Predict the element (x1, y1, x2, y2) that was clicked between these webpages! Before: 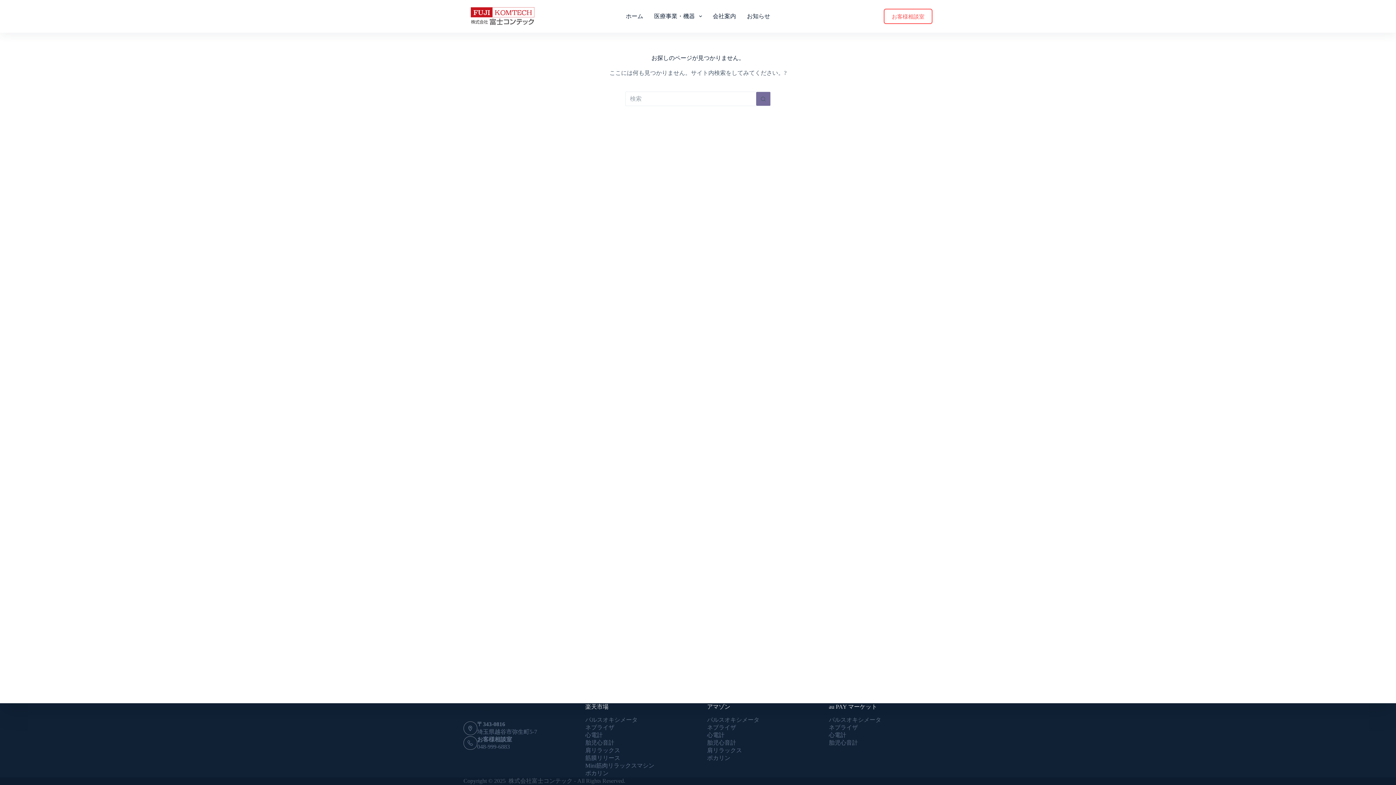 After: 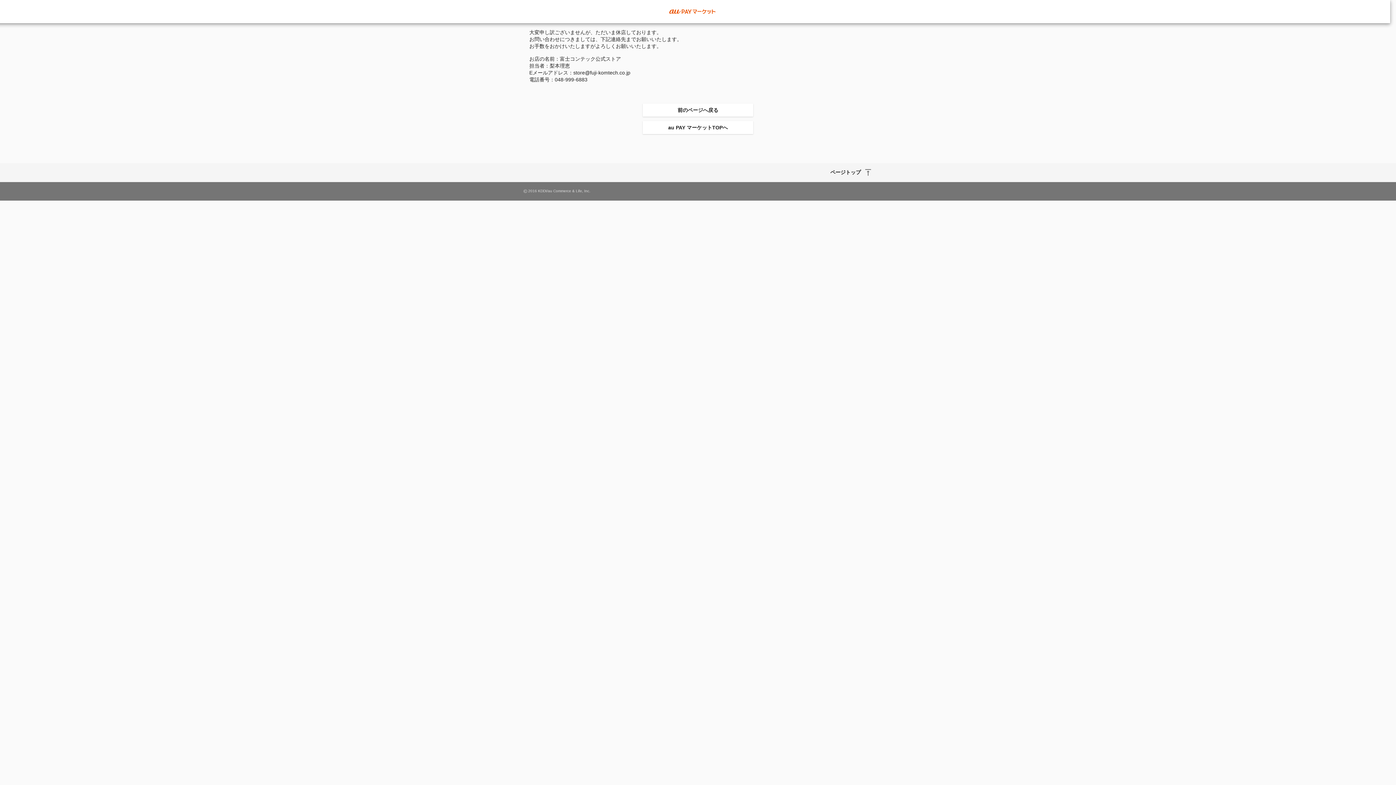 Action: label: 心電計 bbox: (829, 732, 846, 738)